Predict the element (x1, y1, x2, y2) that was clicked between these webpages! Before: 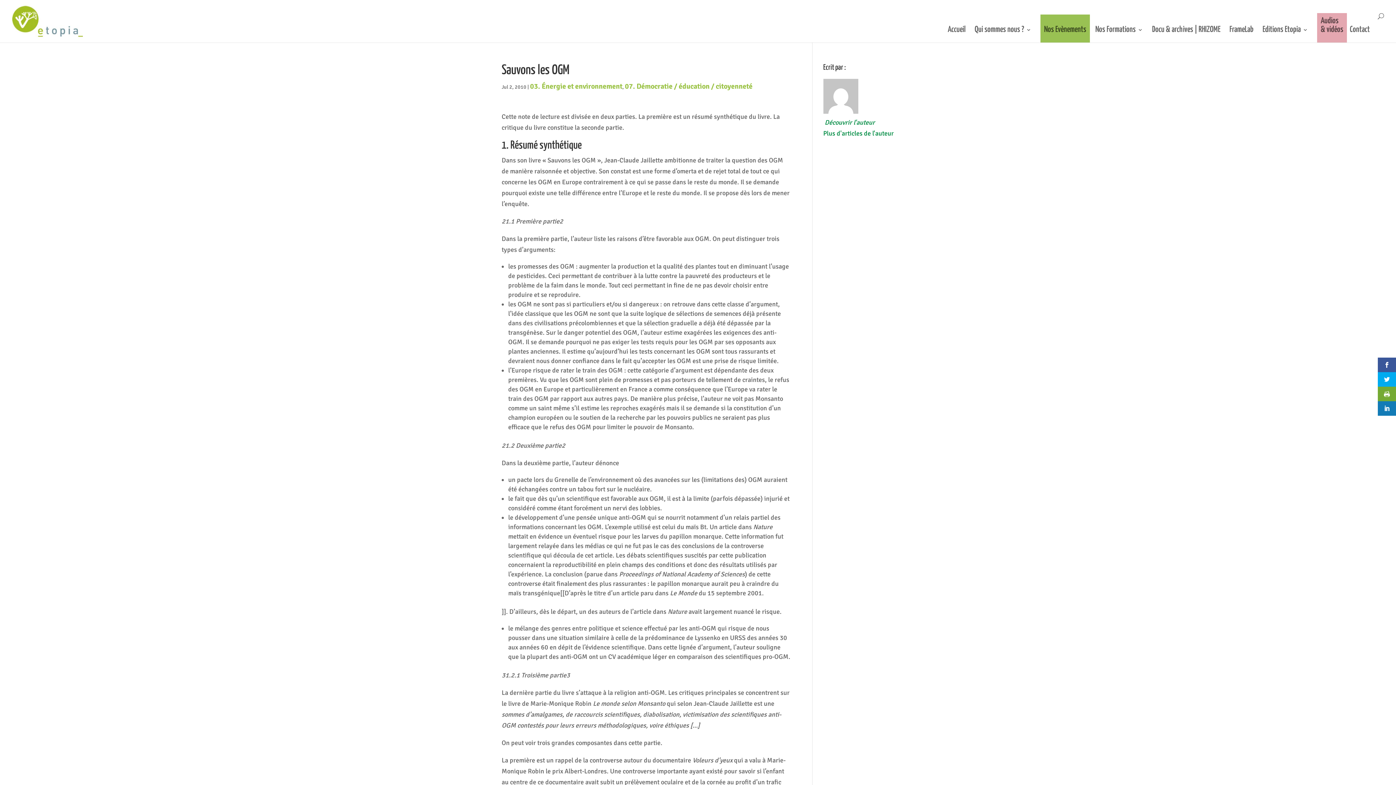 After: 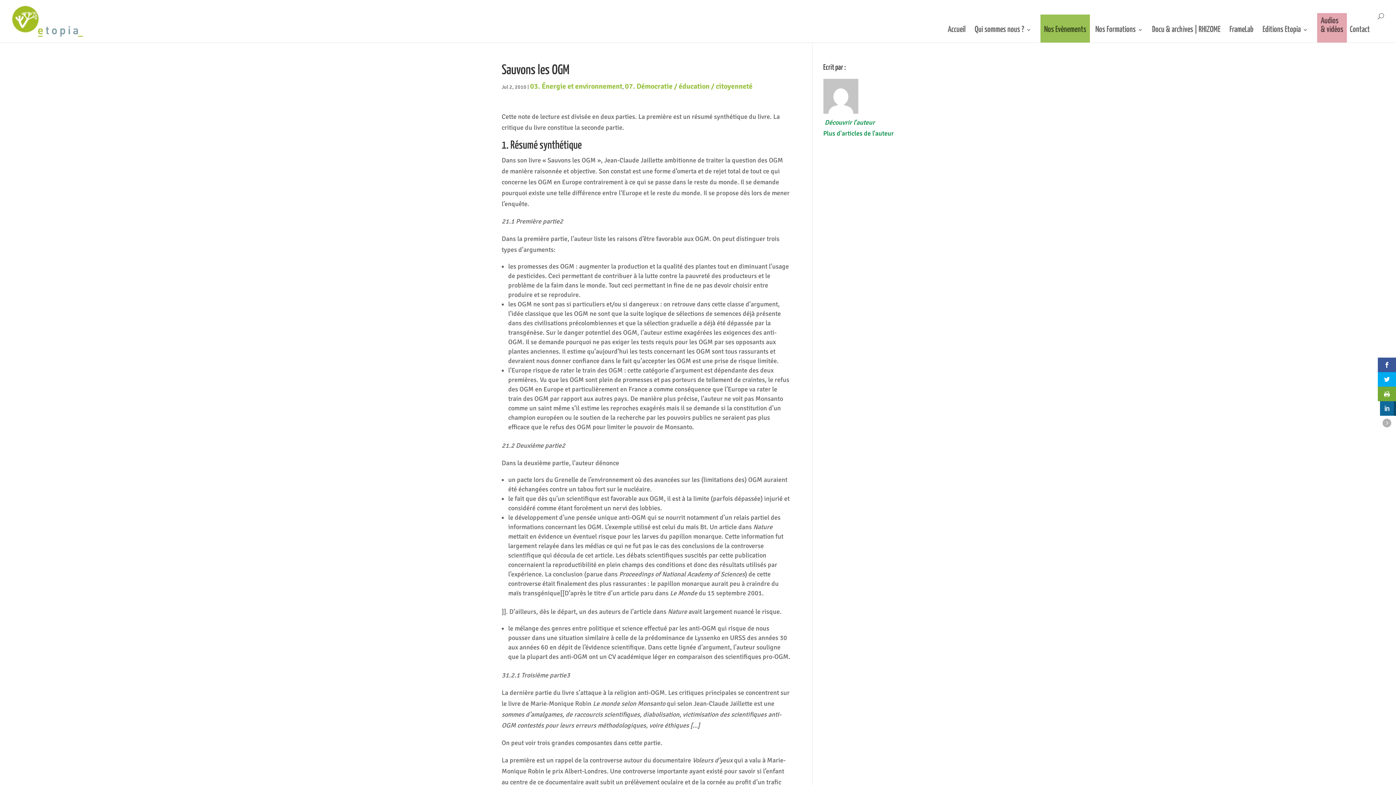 Action: bbox: (1378, 401, 1396, 416)